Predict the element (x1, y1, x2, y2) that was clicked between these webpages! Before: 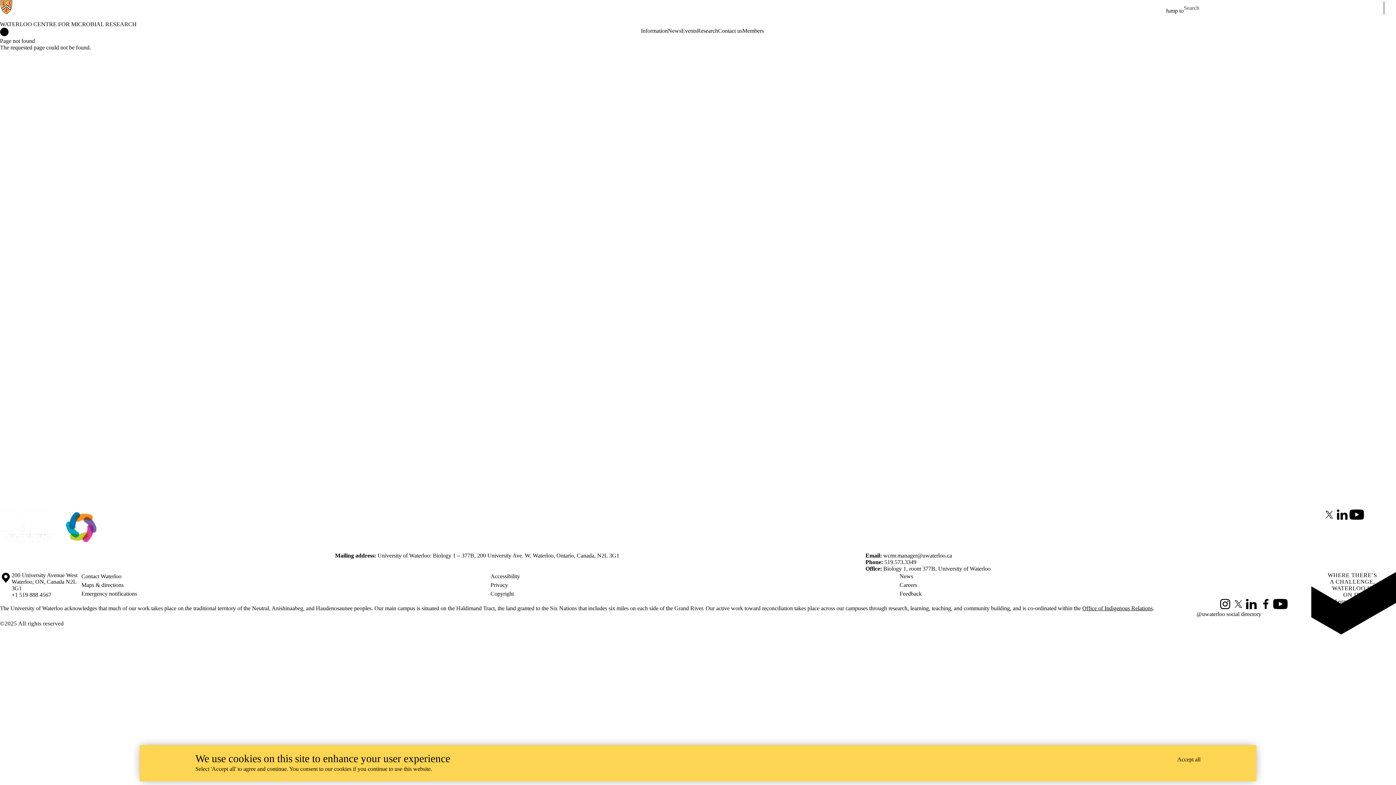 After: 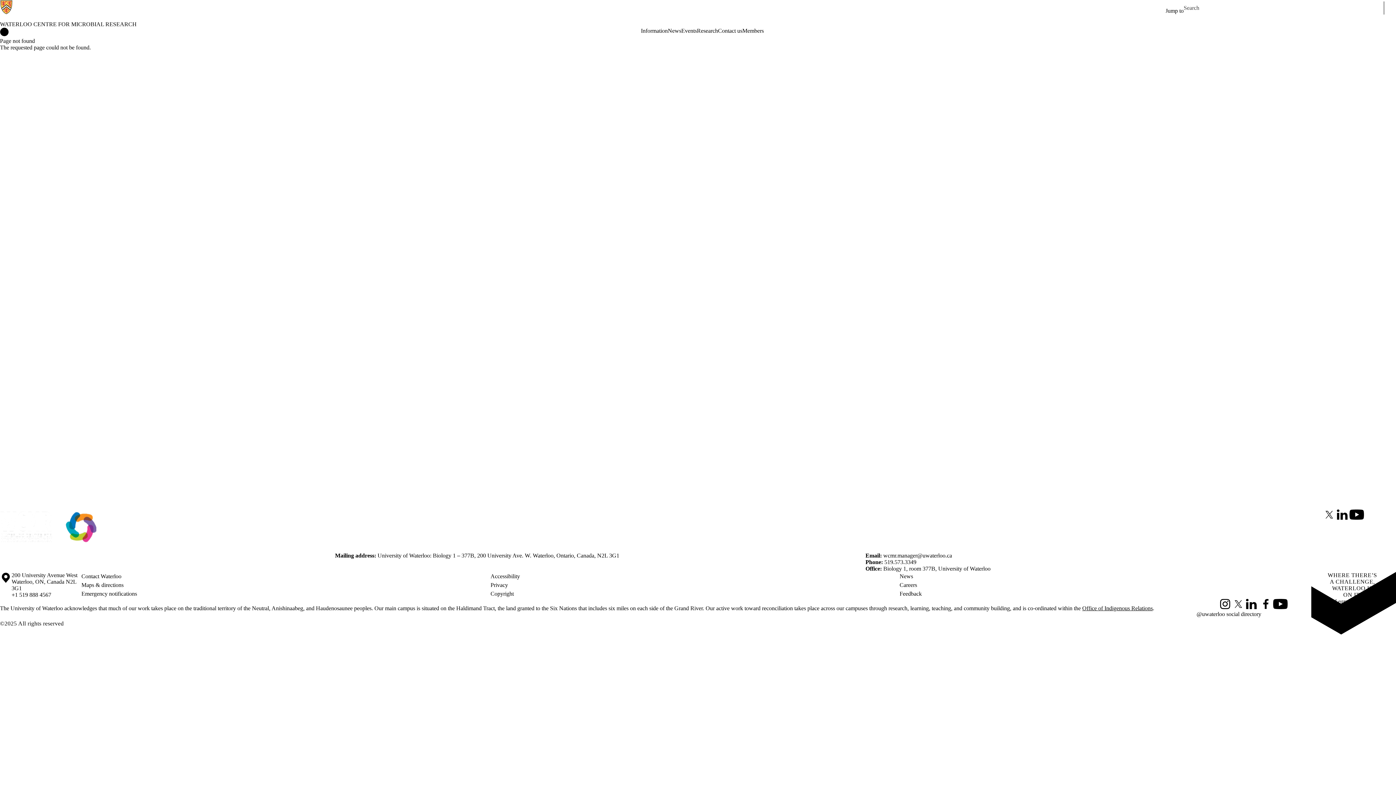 Action: label: Accept all bbox: (1177, 756, 1200, 763)